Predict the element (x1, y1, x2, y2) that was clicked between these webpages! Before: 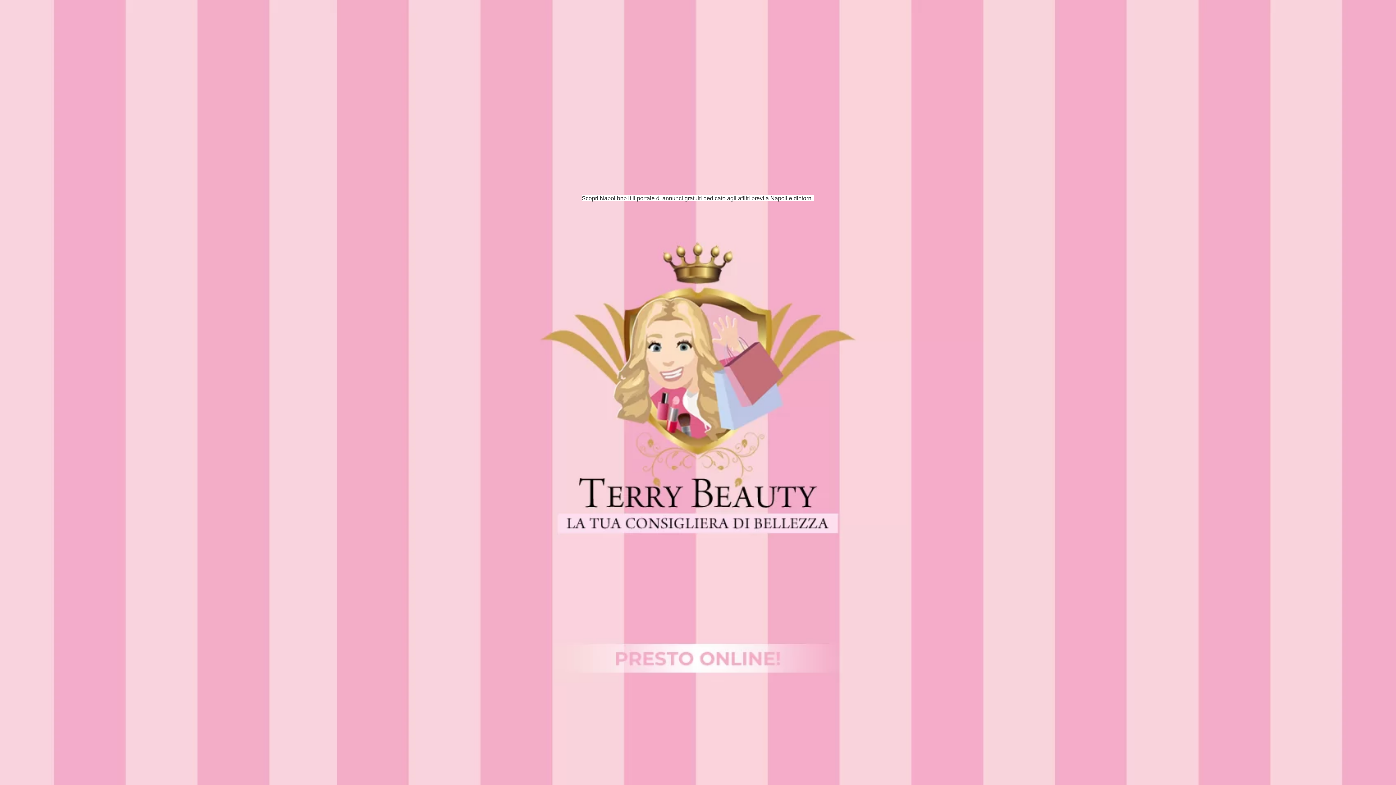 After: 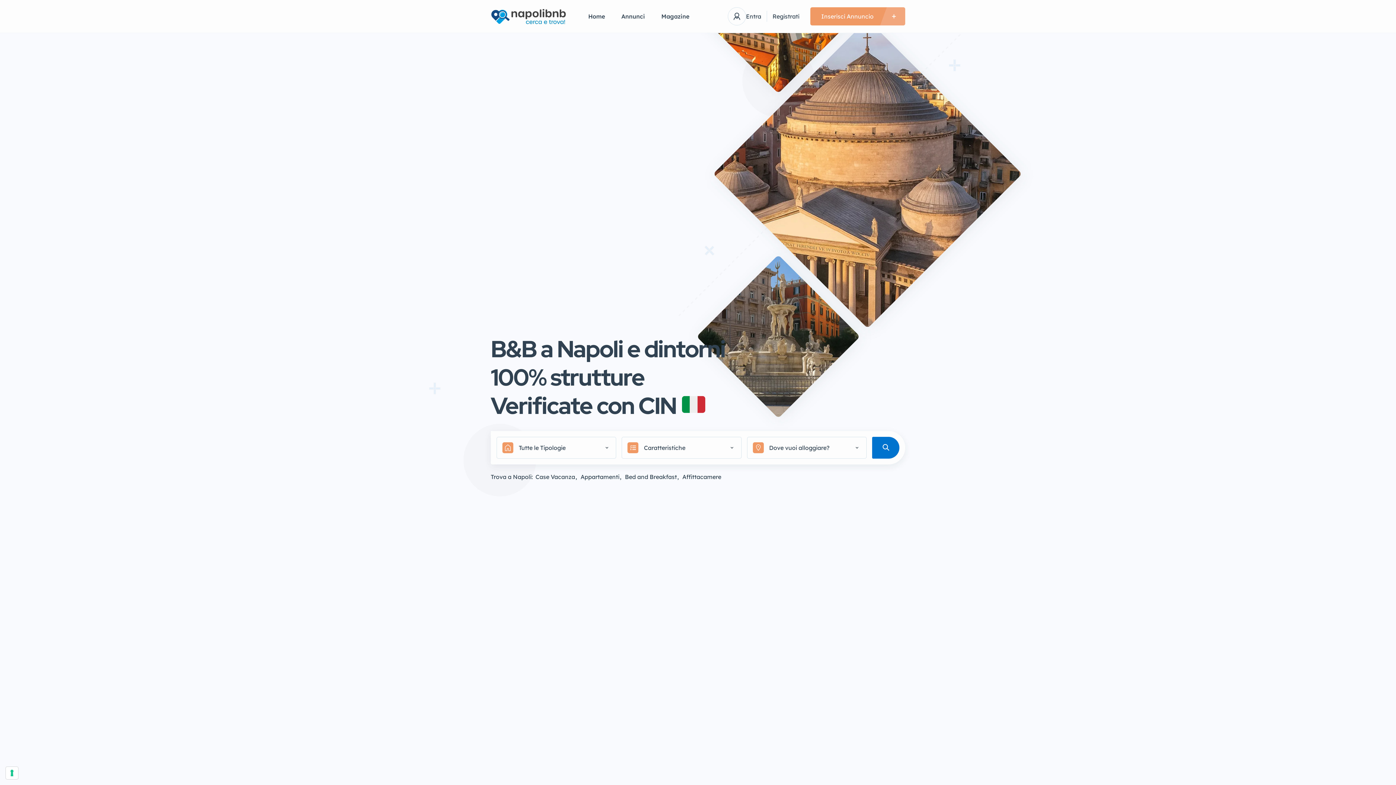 Action: bbox: (581, 195, 814, 201) label: Scopri Napolibnb.it il portale di annunci gratuiti dedicato agli affitti brevi a Napoli e dintorni.